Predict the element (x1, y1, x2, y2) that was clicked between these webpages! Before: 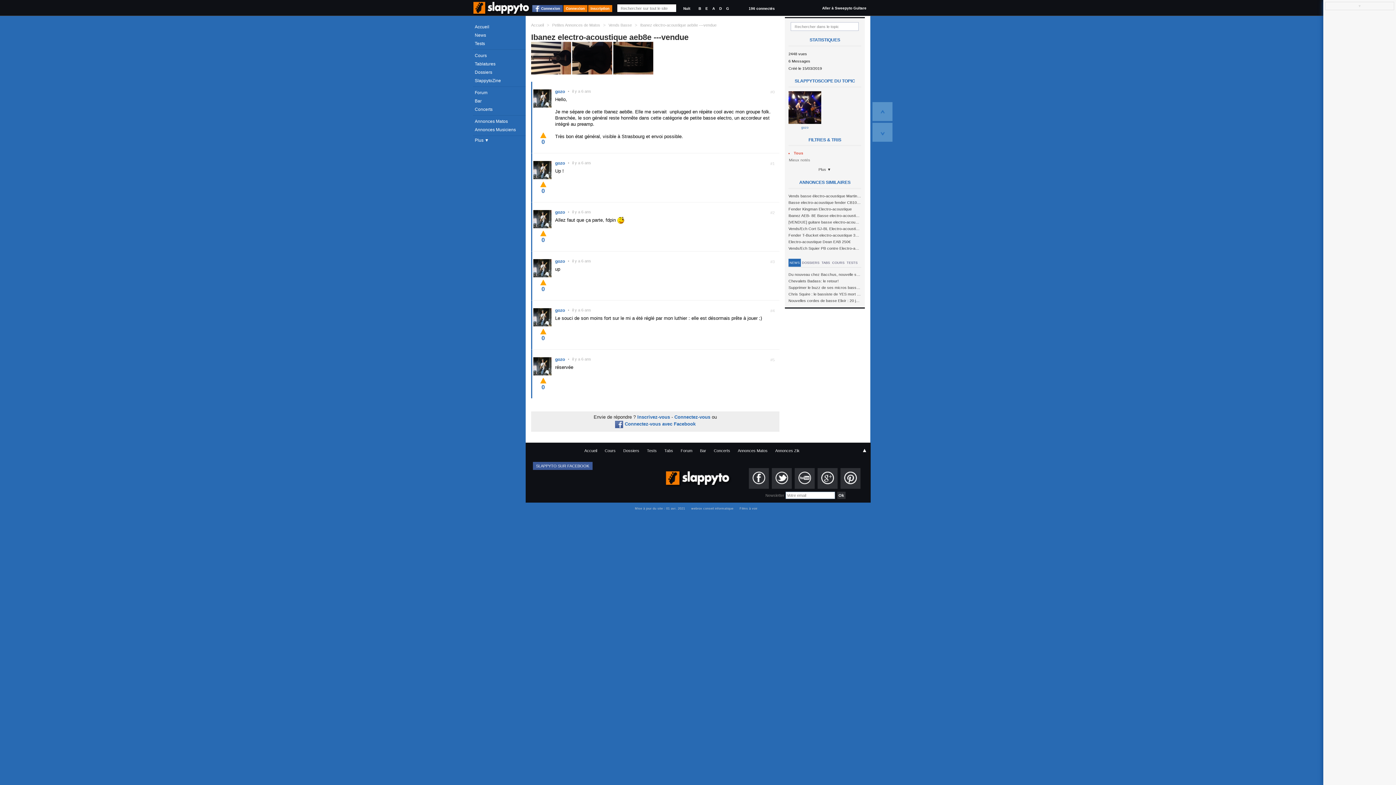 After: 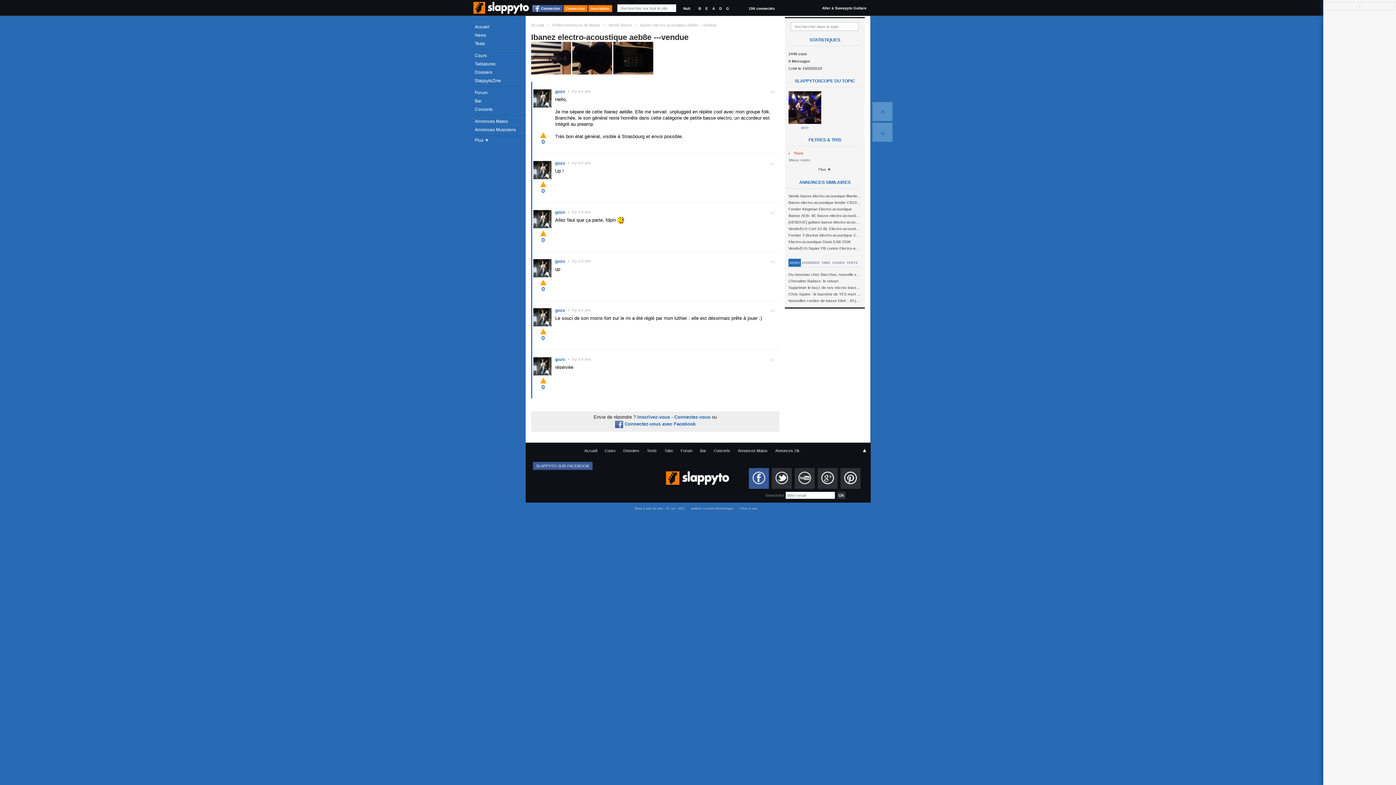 Action: bbox: (748, 468, 768, 489)